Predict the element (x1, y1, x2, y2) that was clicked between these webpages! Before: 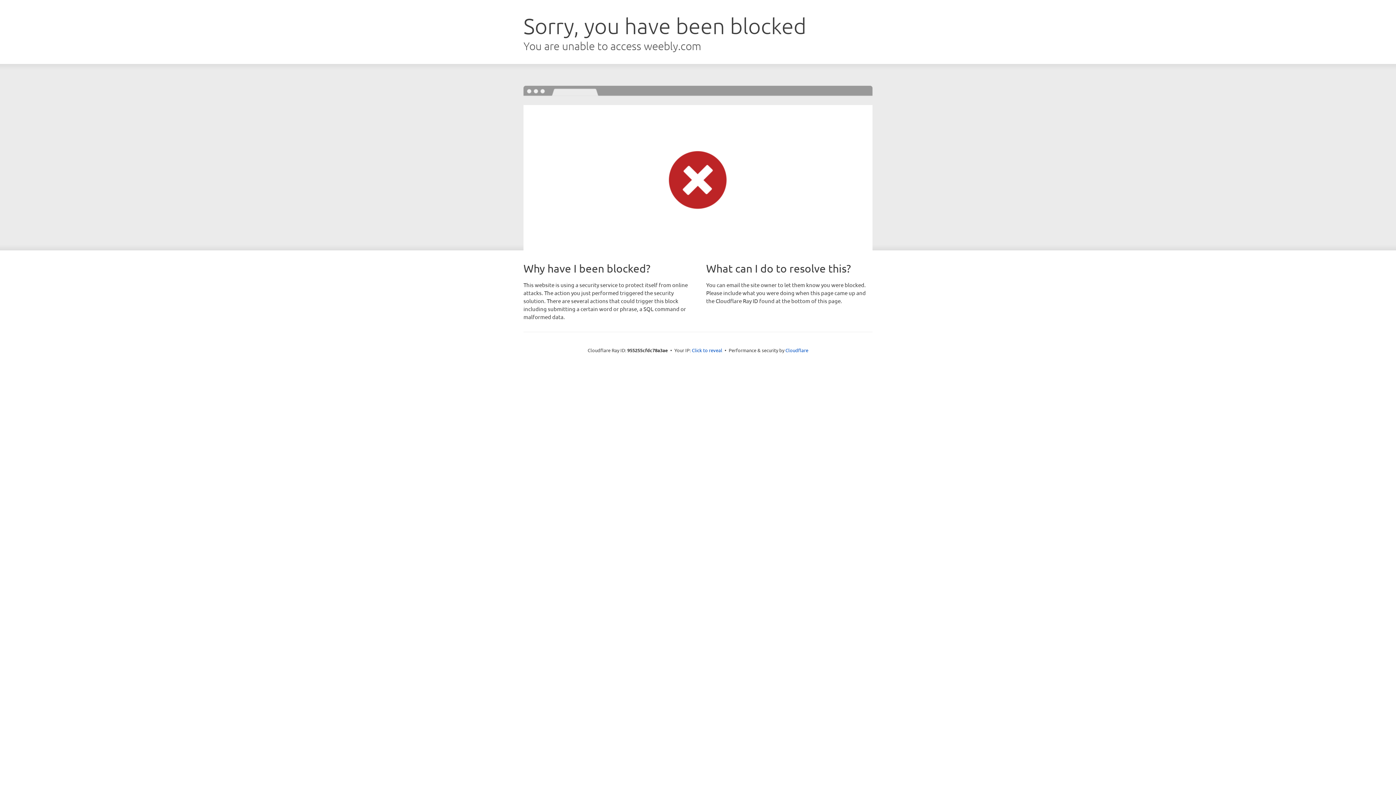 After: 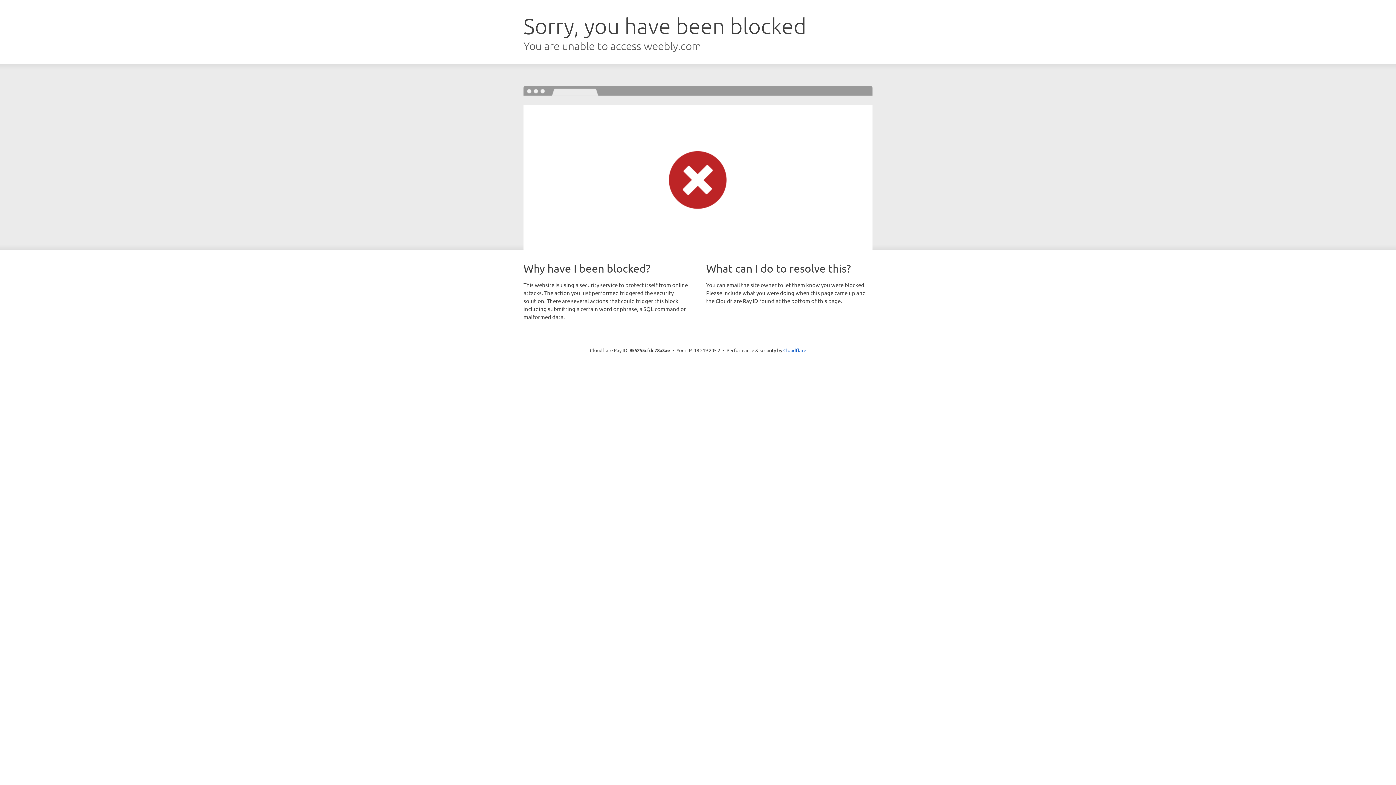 Action: label: Click to reveal bbox: (692, 346, 722, 353)